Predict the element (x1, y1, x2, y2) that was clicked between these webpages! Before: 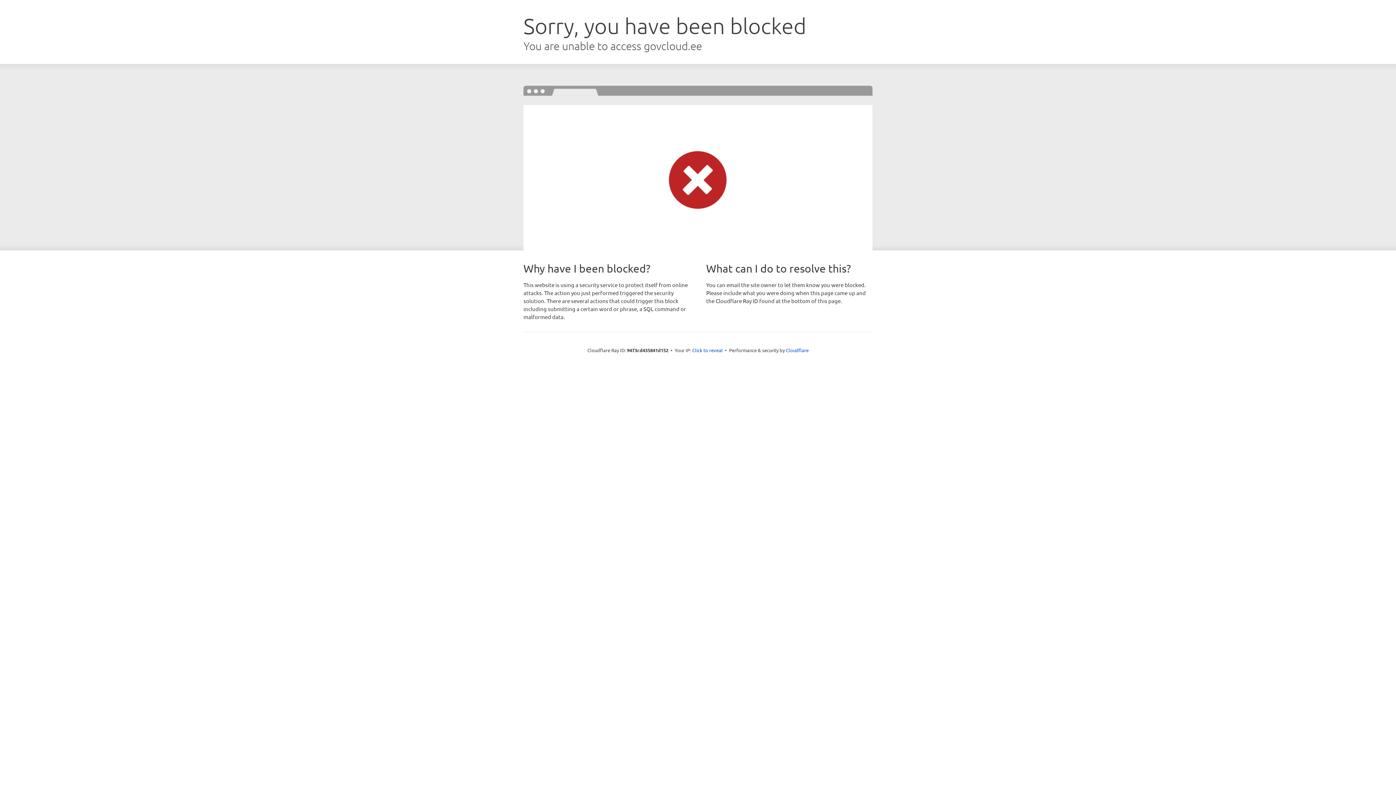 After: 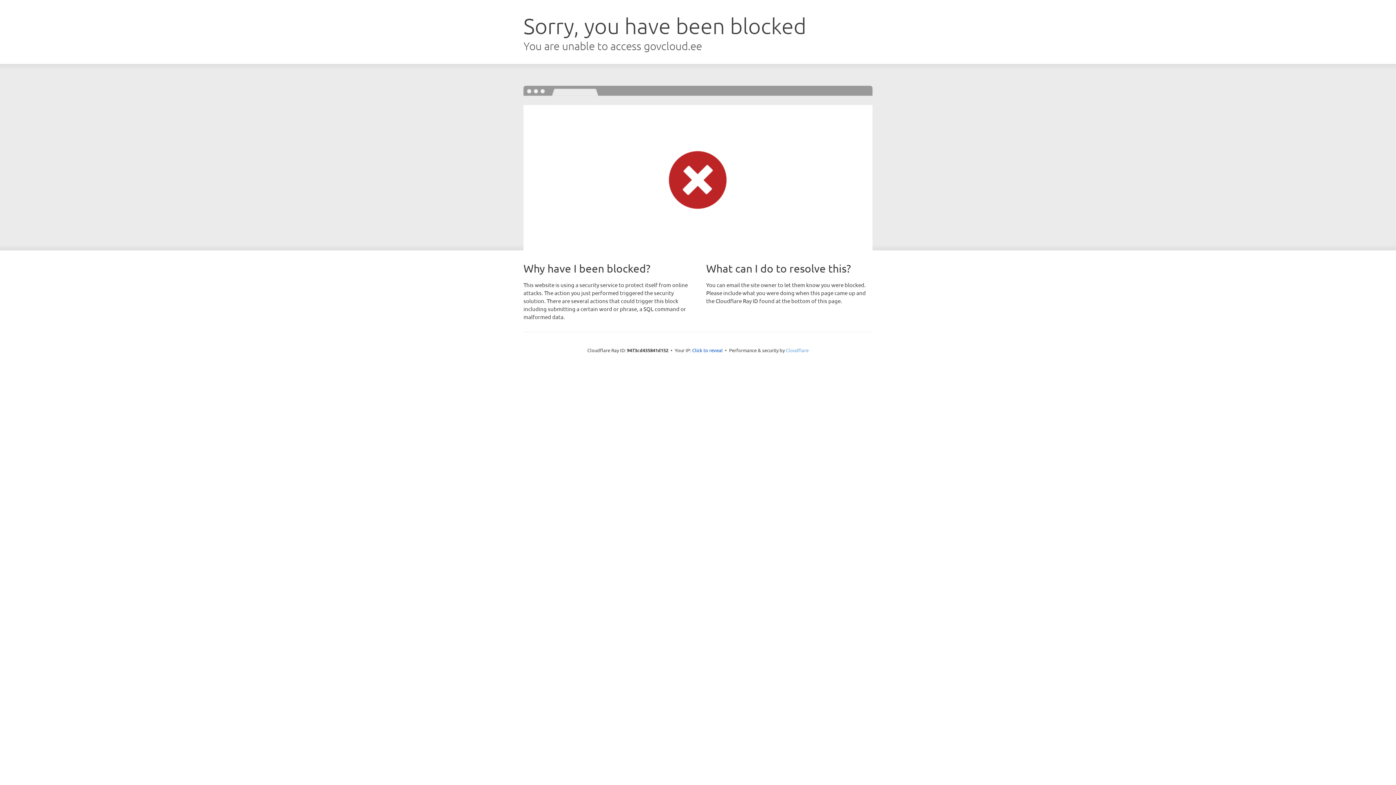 Action: label: Cloudflare bbox: (786, 347, 808, 353)